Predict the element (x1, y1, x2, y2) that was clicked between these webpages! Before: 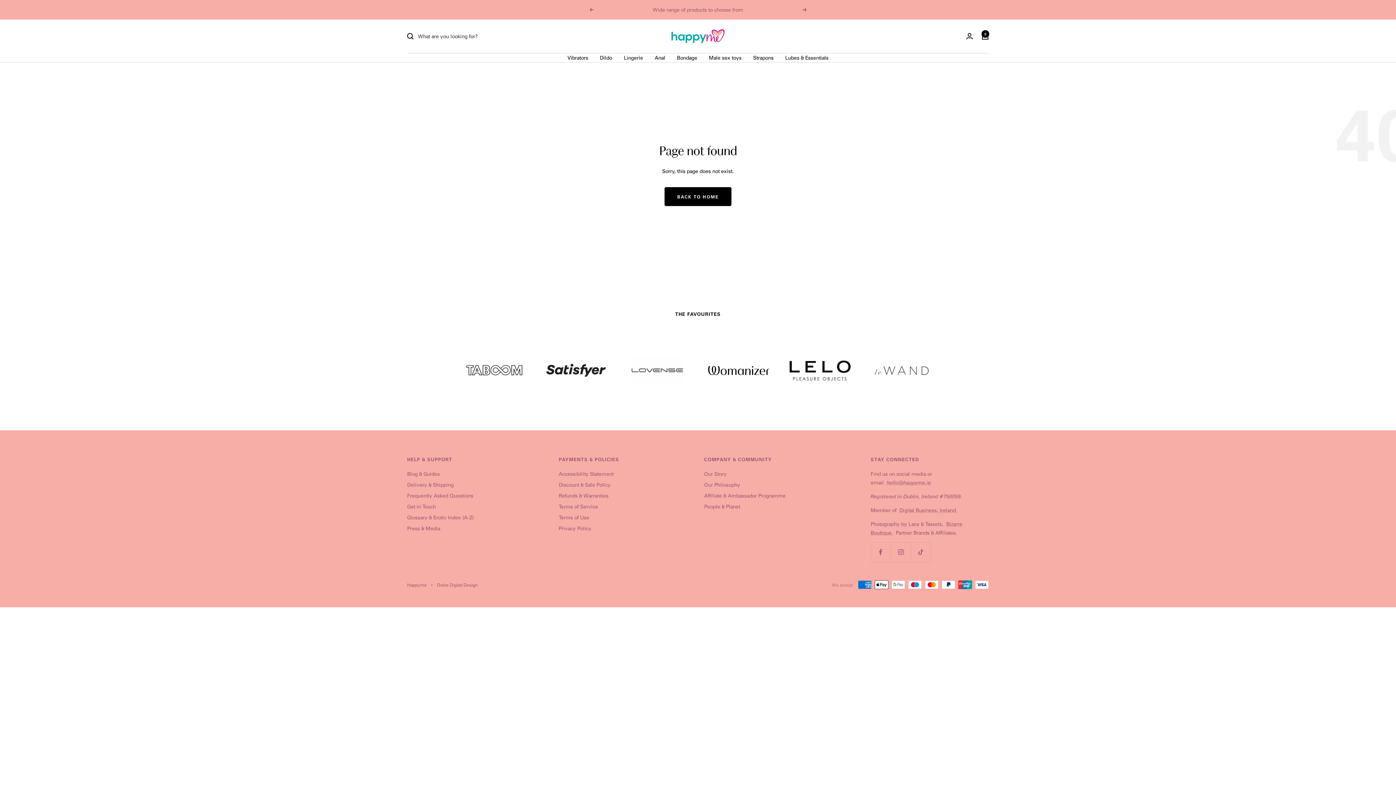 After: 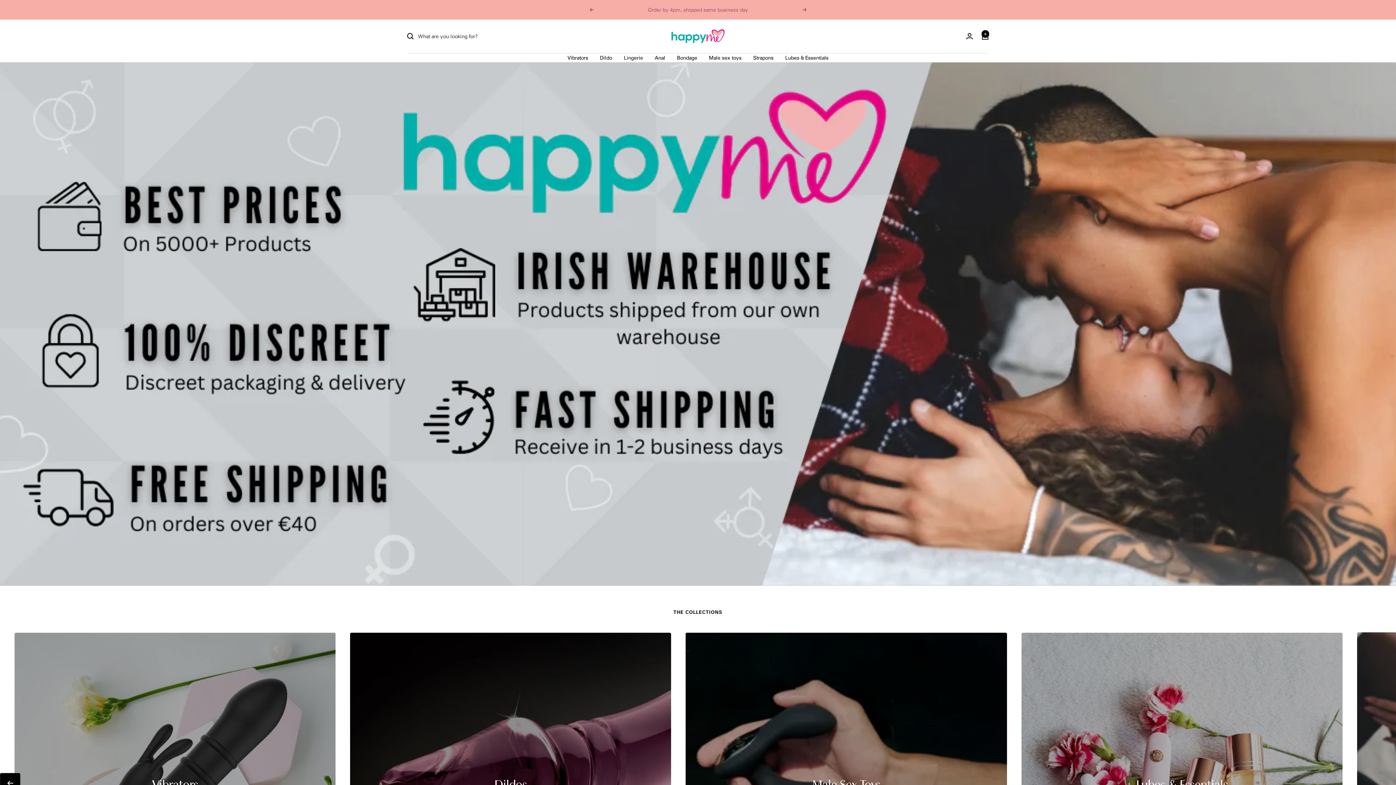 Action: bbox: (664, 187, 731, 206) label: BACK TO HOME